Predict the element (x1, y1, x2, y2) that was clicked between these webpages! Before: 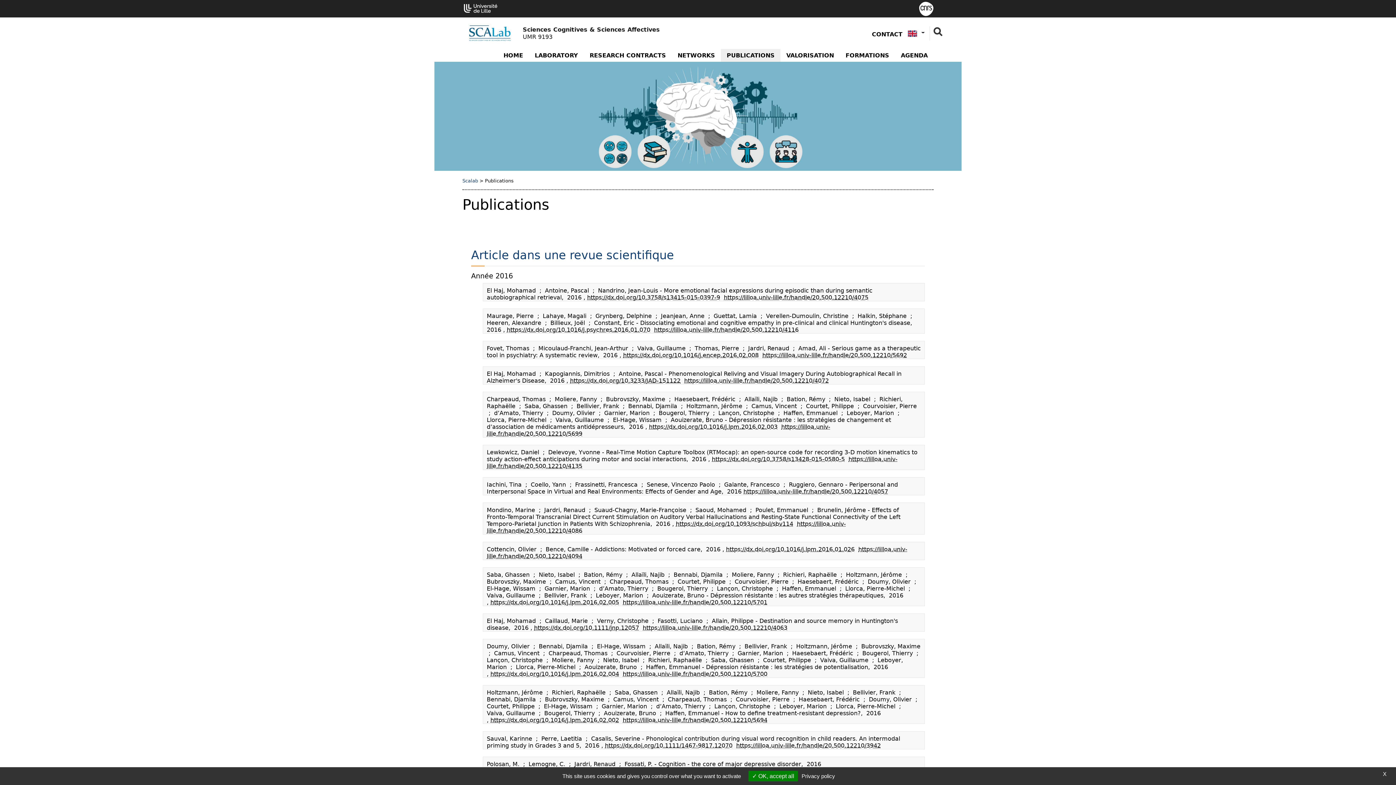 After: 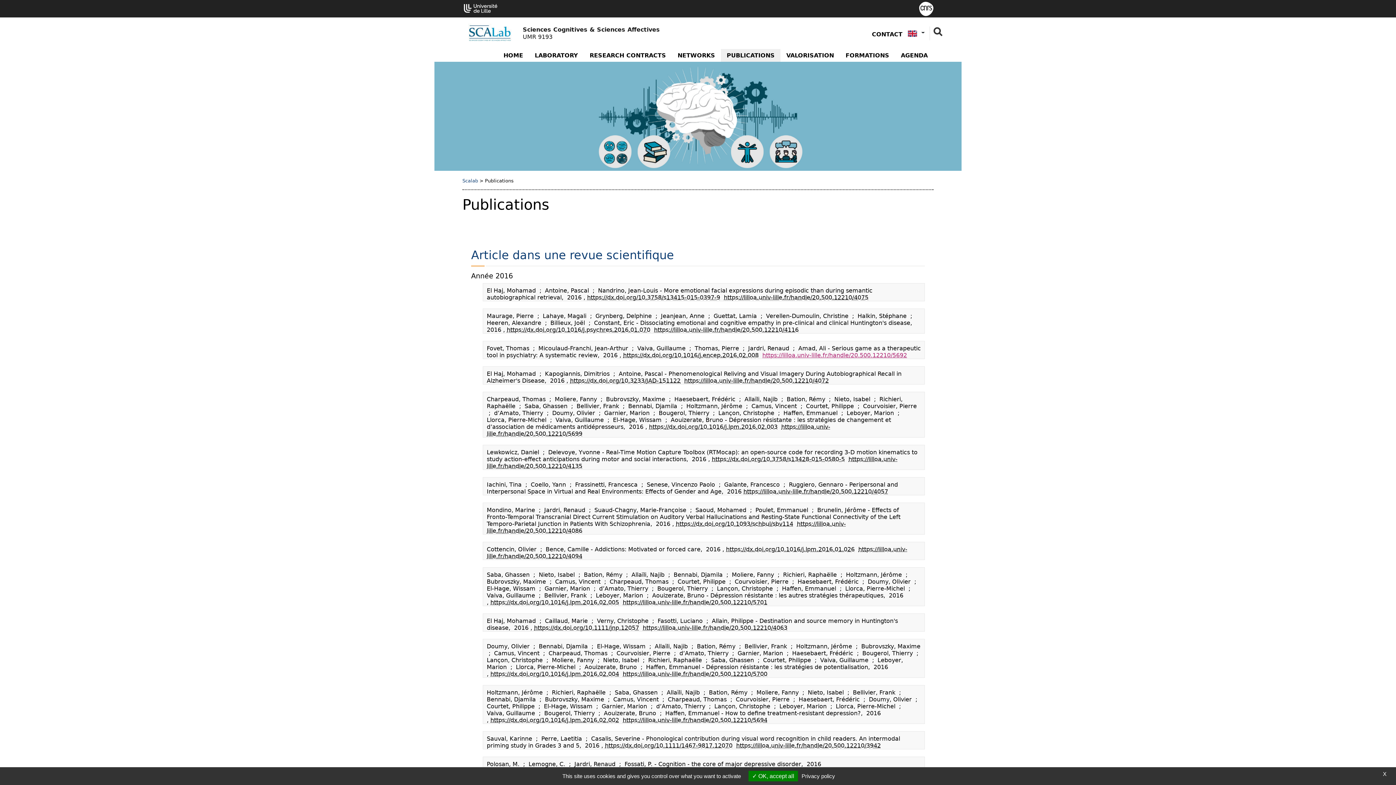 Action: label: https://lilloa.univ-lille.fr/handle/20.500.12210/5692 bbox: (762, 352, 907, 358)